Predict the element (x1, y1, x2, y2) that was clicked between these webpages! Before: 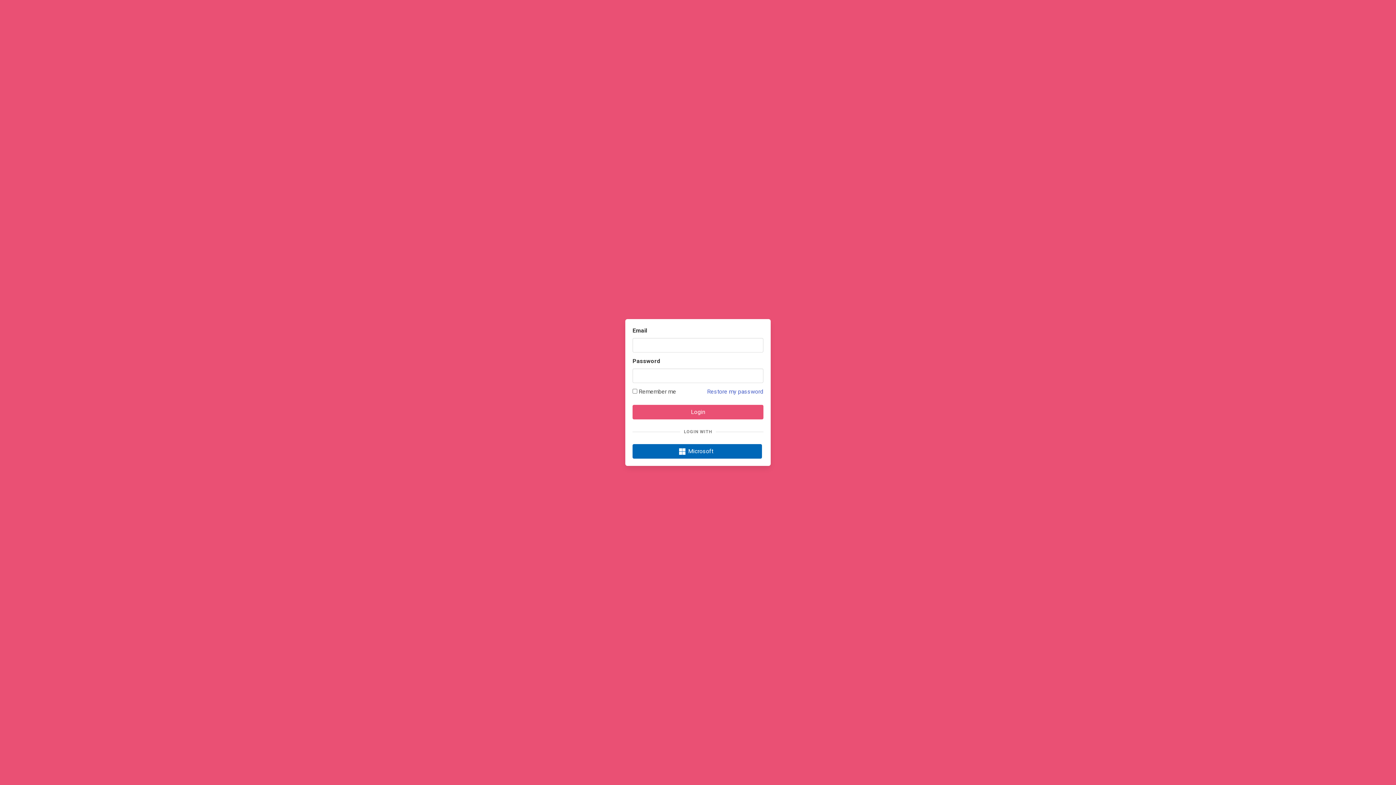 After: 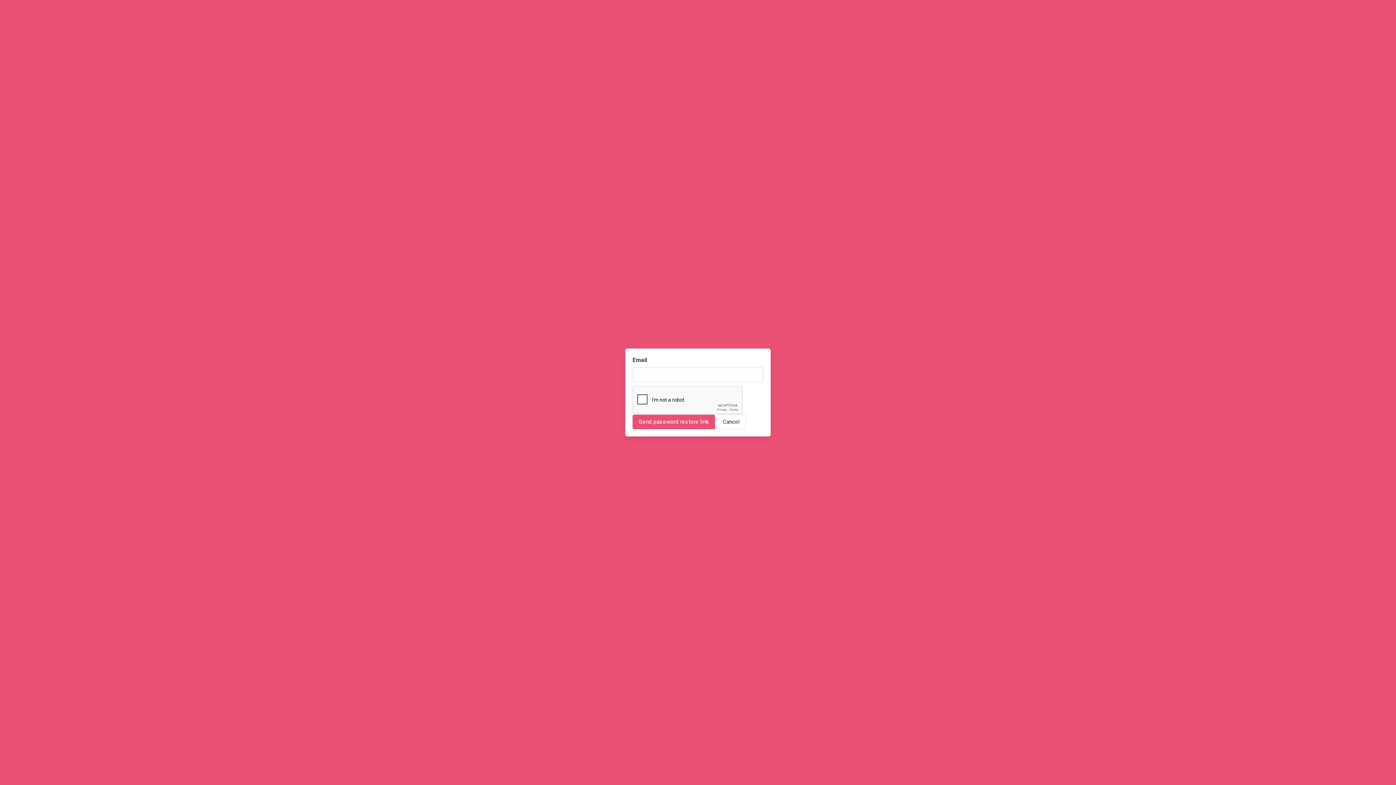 Action: bbox: (707, 387, 763, 396) label: Restore my password